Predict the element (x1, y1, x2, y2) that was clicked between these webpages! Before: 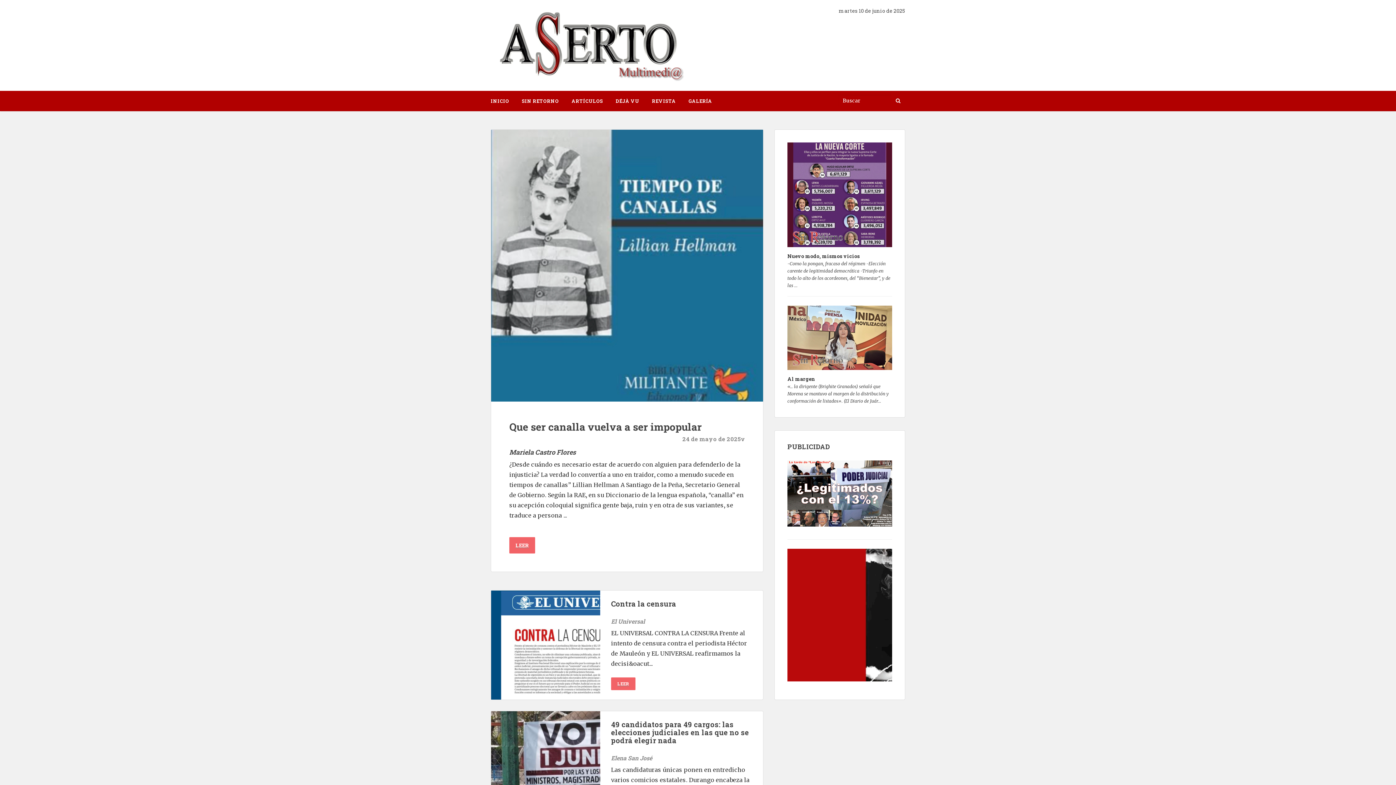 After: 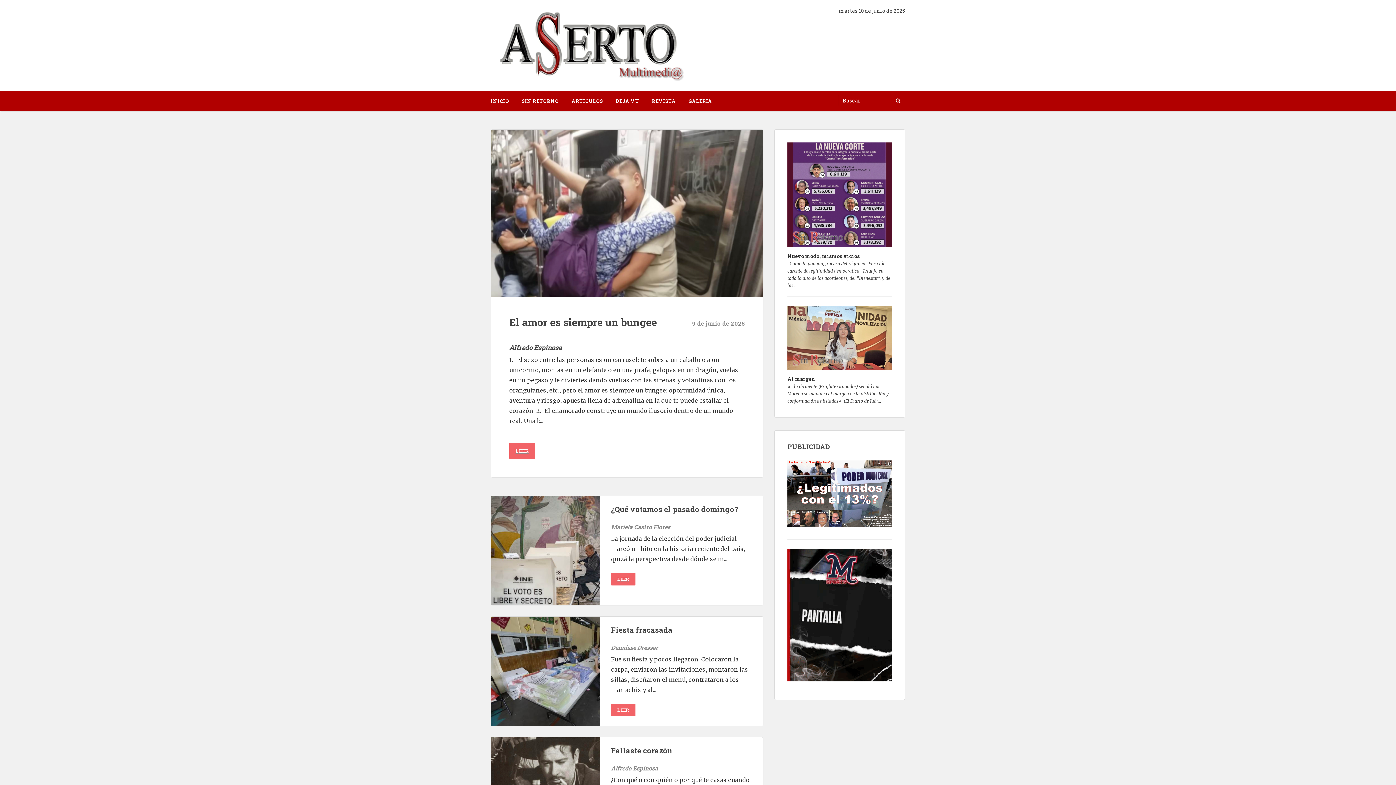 Action: label: INICIO bbox: (490, 92, 514, 110)